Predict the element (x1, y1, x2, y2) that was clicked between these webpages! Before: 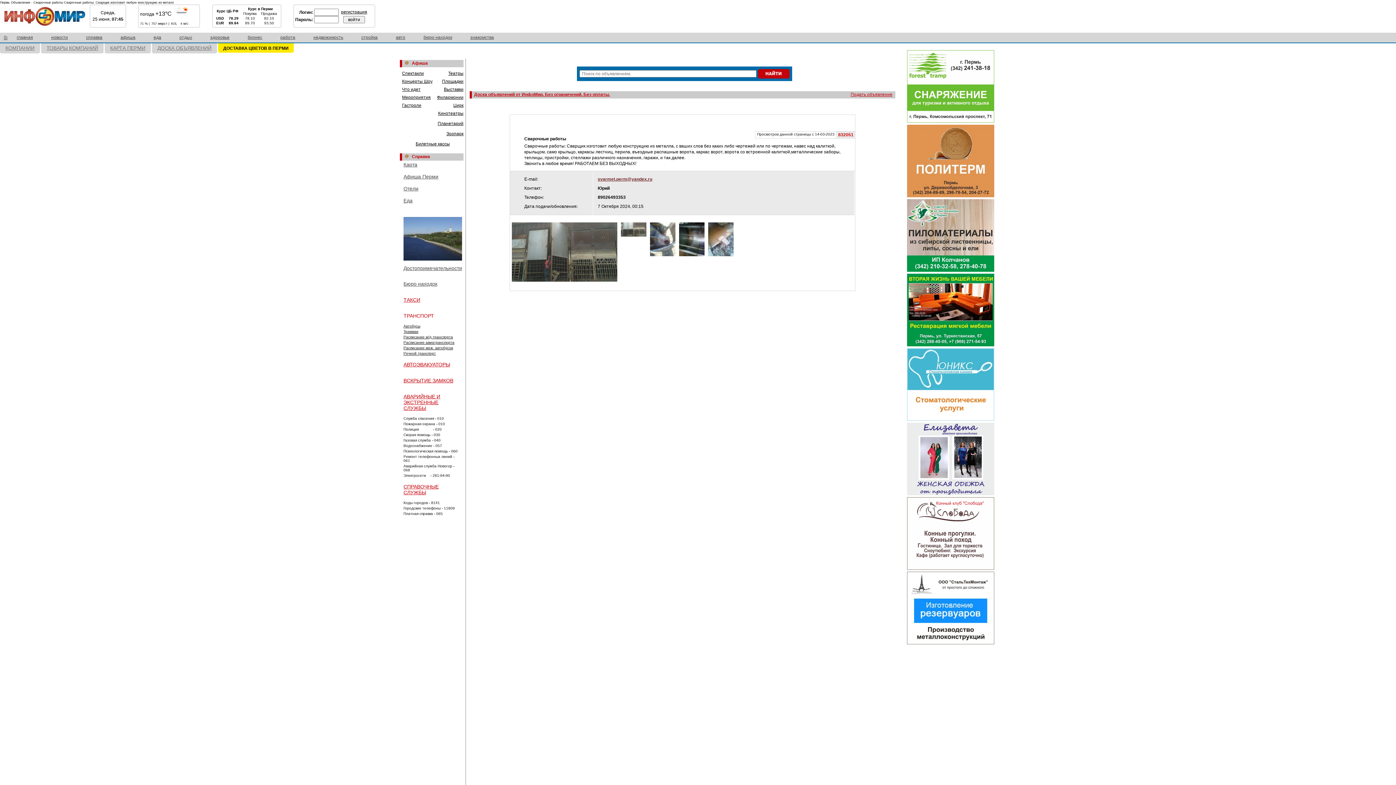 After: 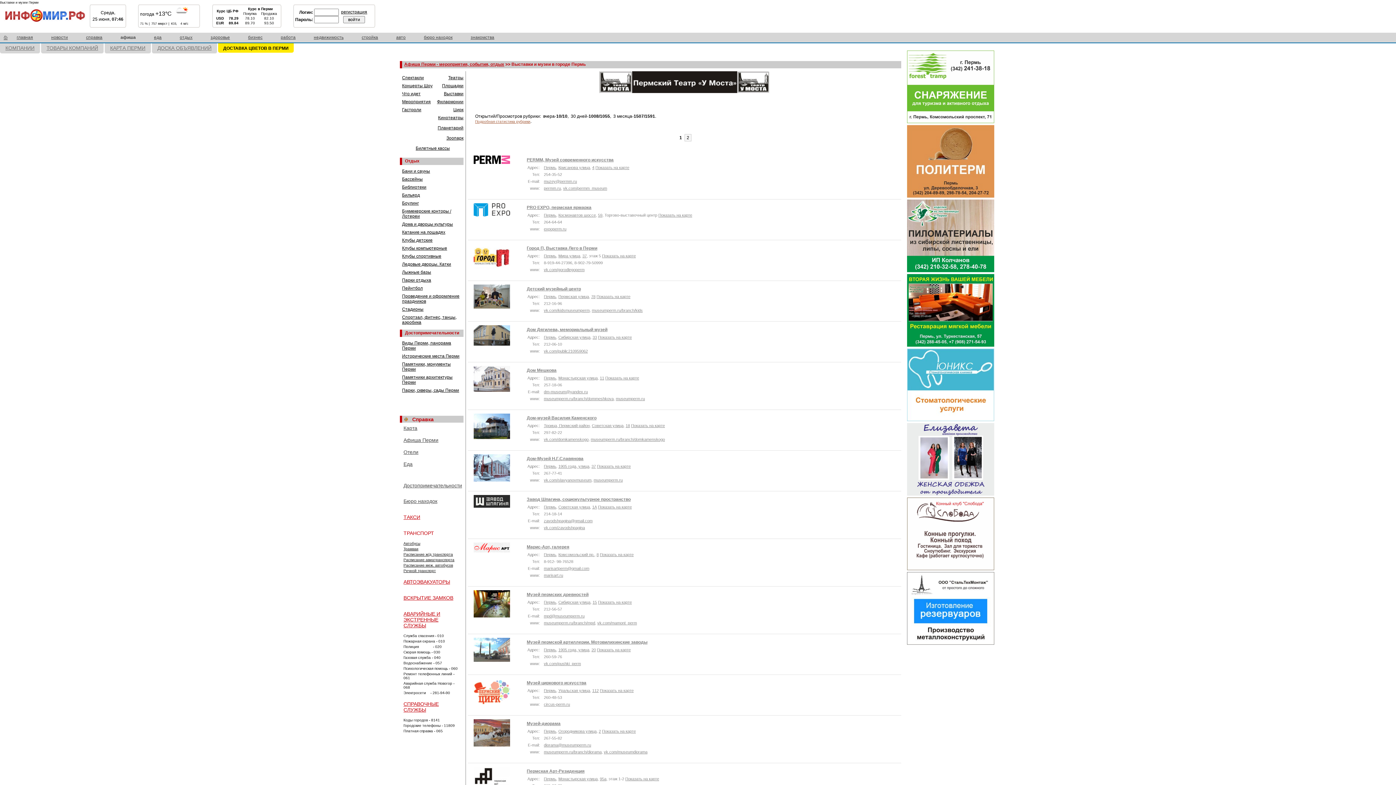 Action: bbox: (444, 86, 463, 92) label: Выставки